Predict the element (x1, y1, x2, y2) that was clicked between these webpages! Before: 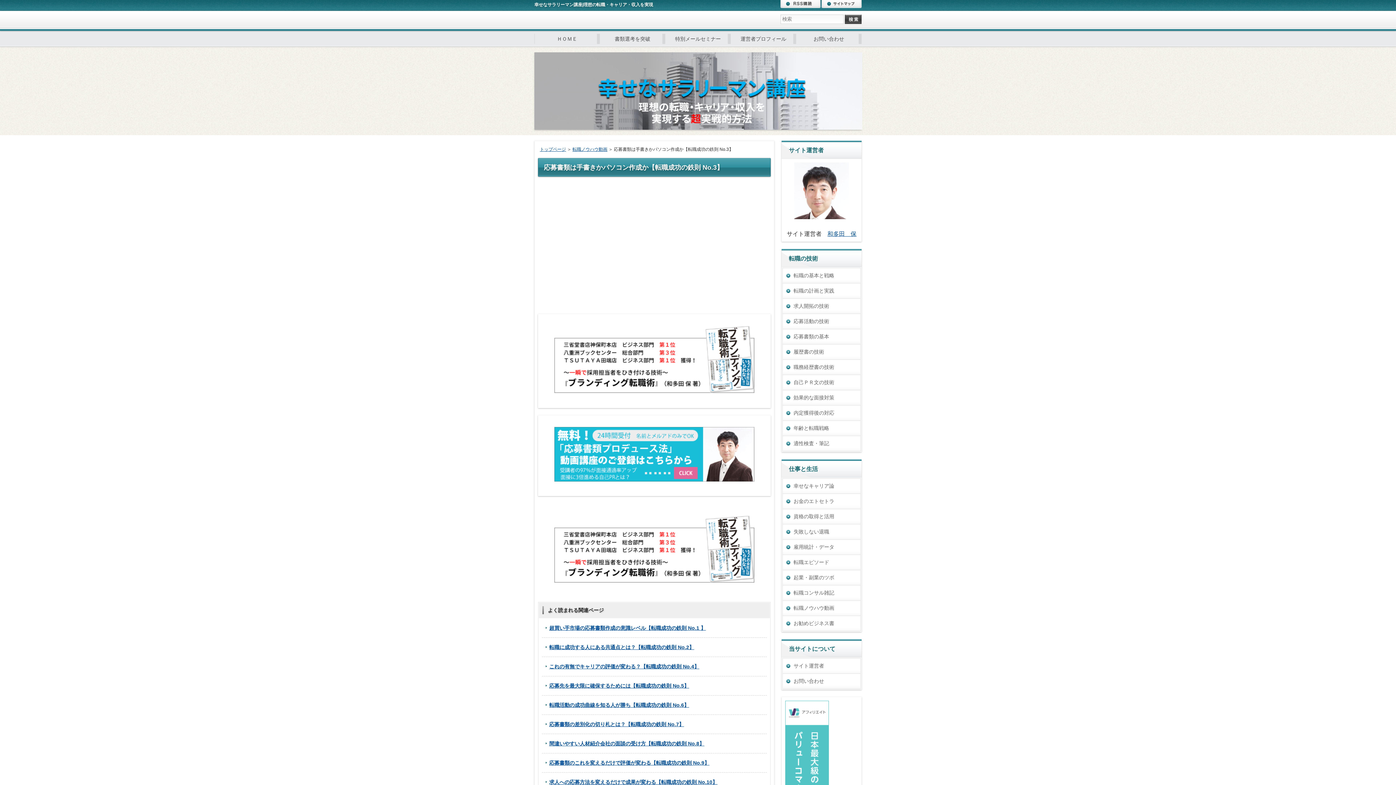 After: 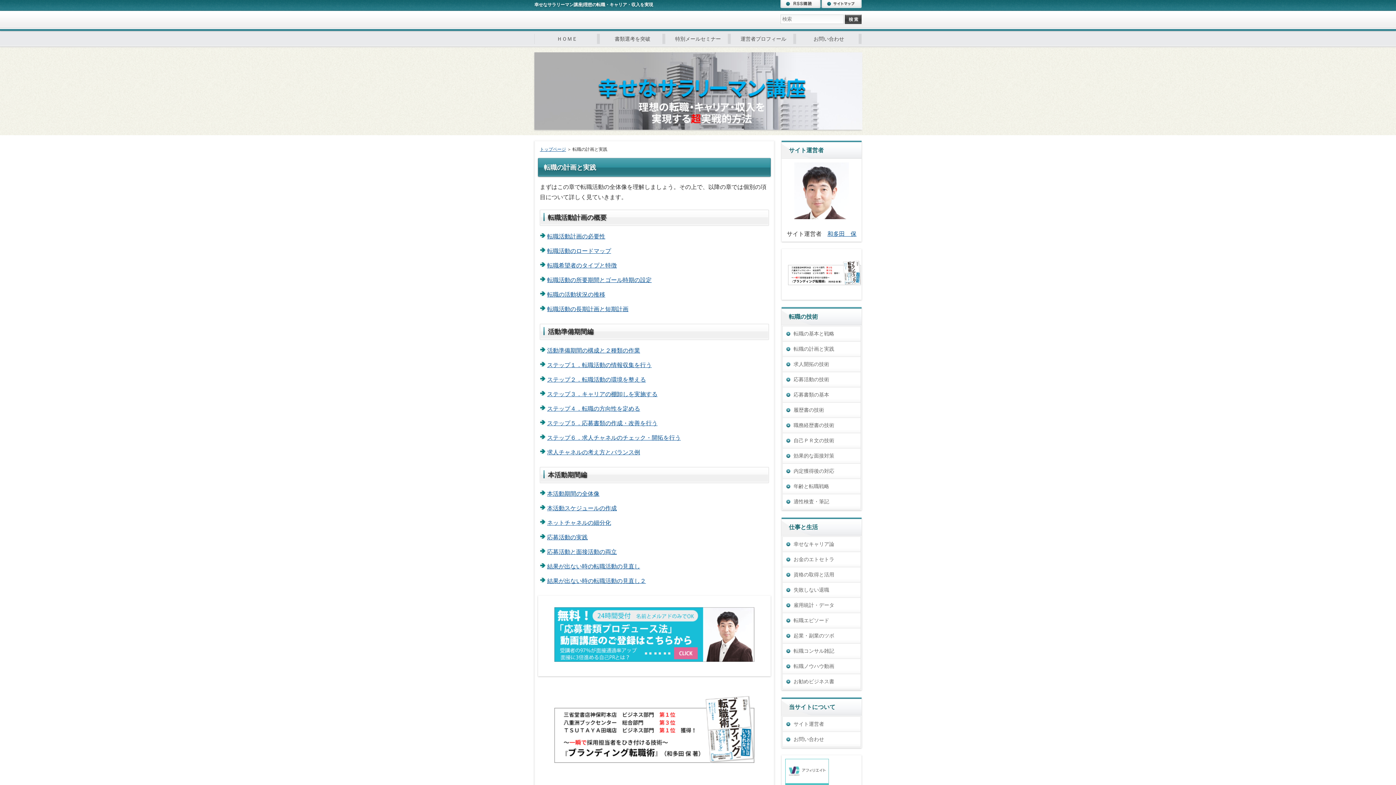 Action: label: 転職の計画と実践 bbox: (782, 283, 860, 298)